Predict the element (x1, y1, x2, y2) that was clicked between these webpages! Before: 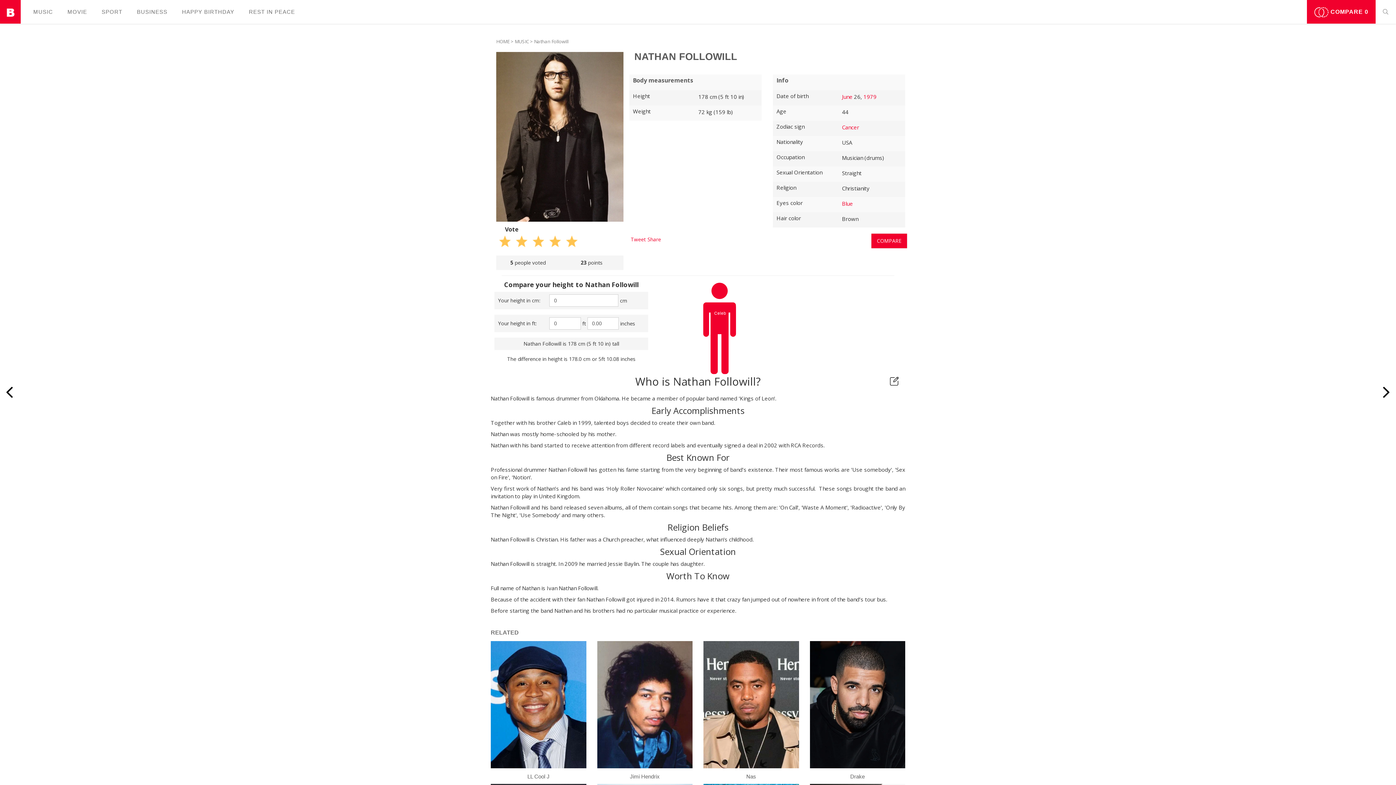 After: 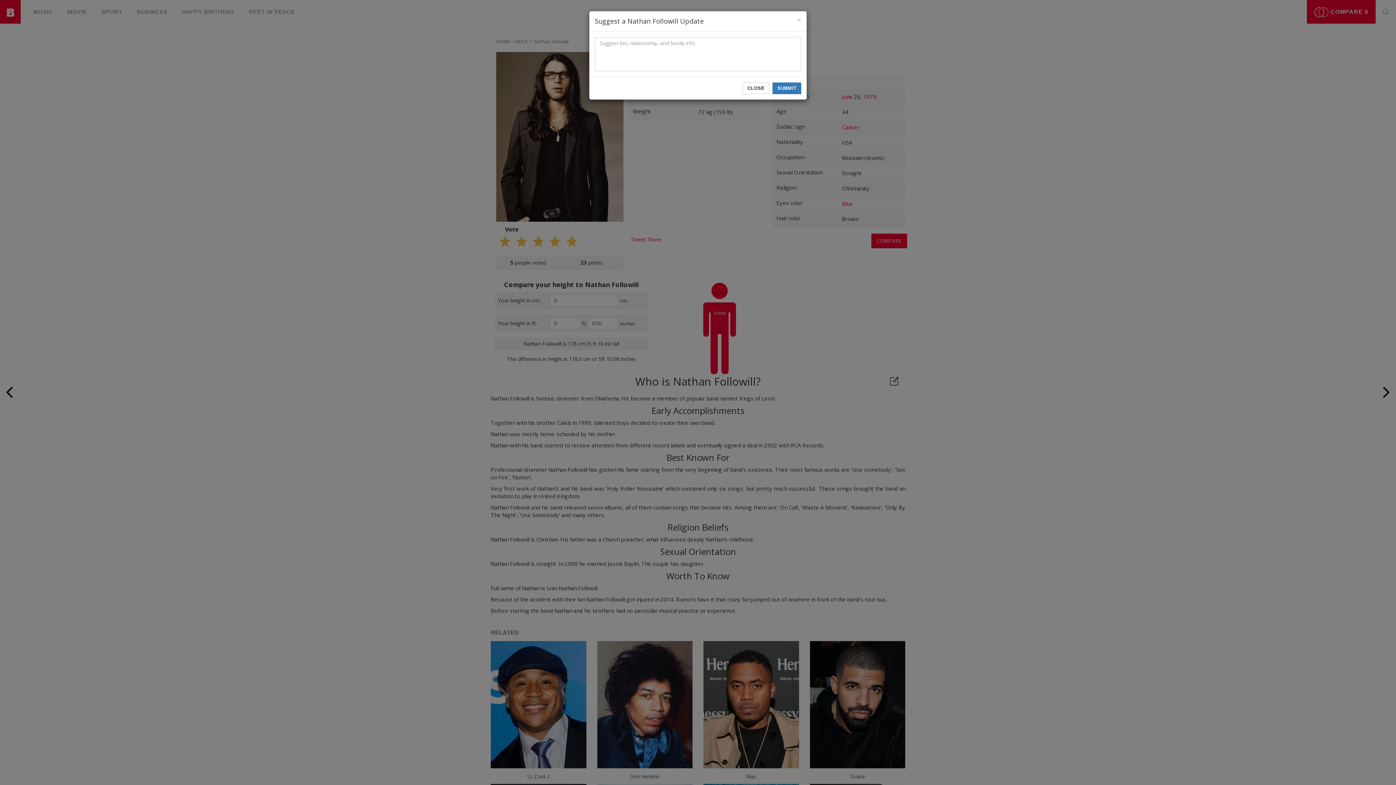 Action: bbox: (889, 376, 900, 386)